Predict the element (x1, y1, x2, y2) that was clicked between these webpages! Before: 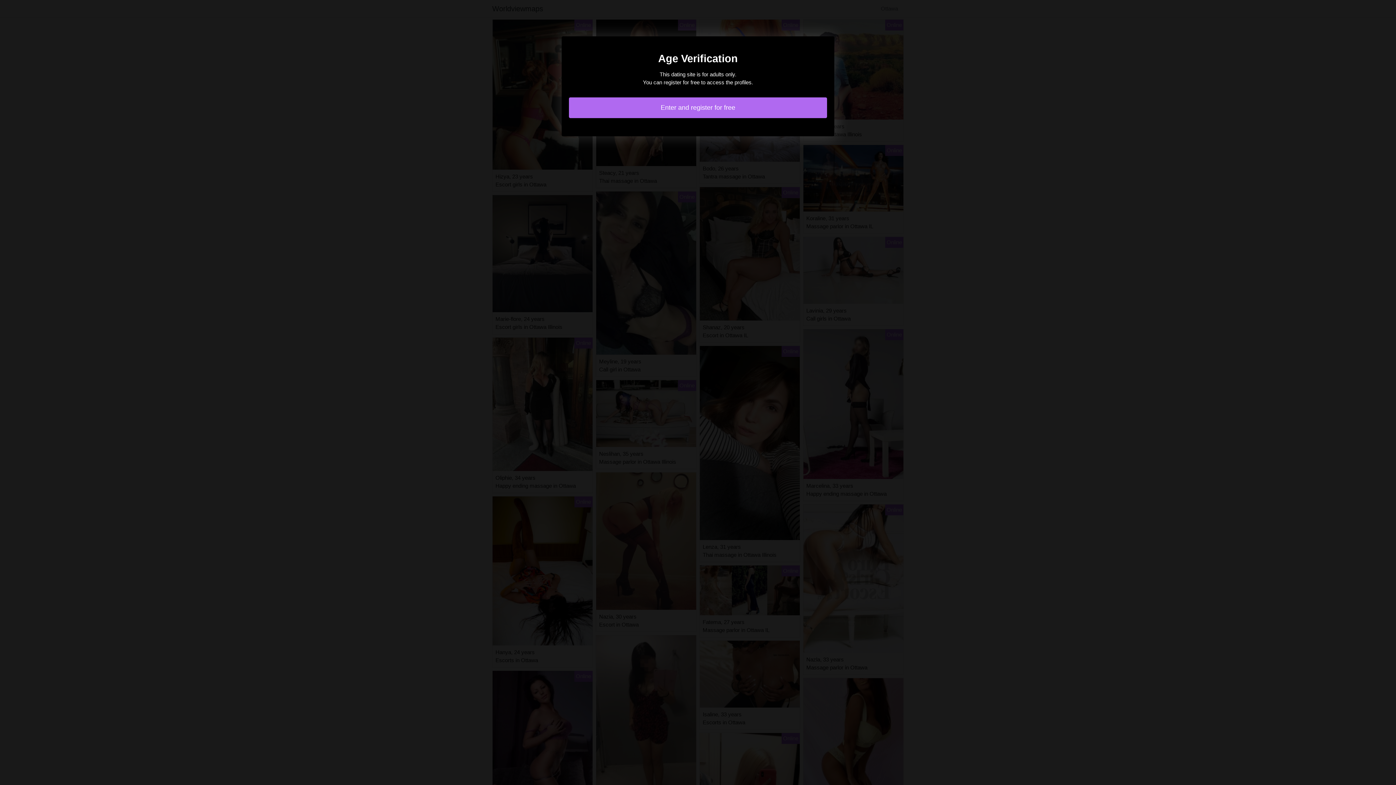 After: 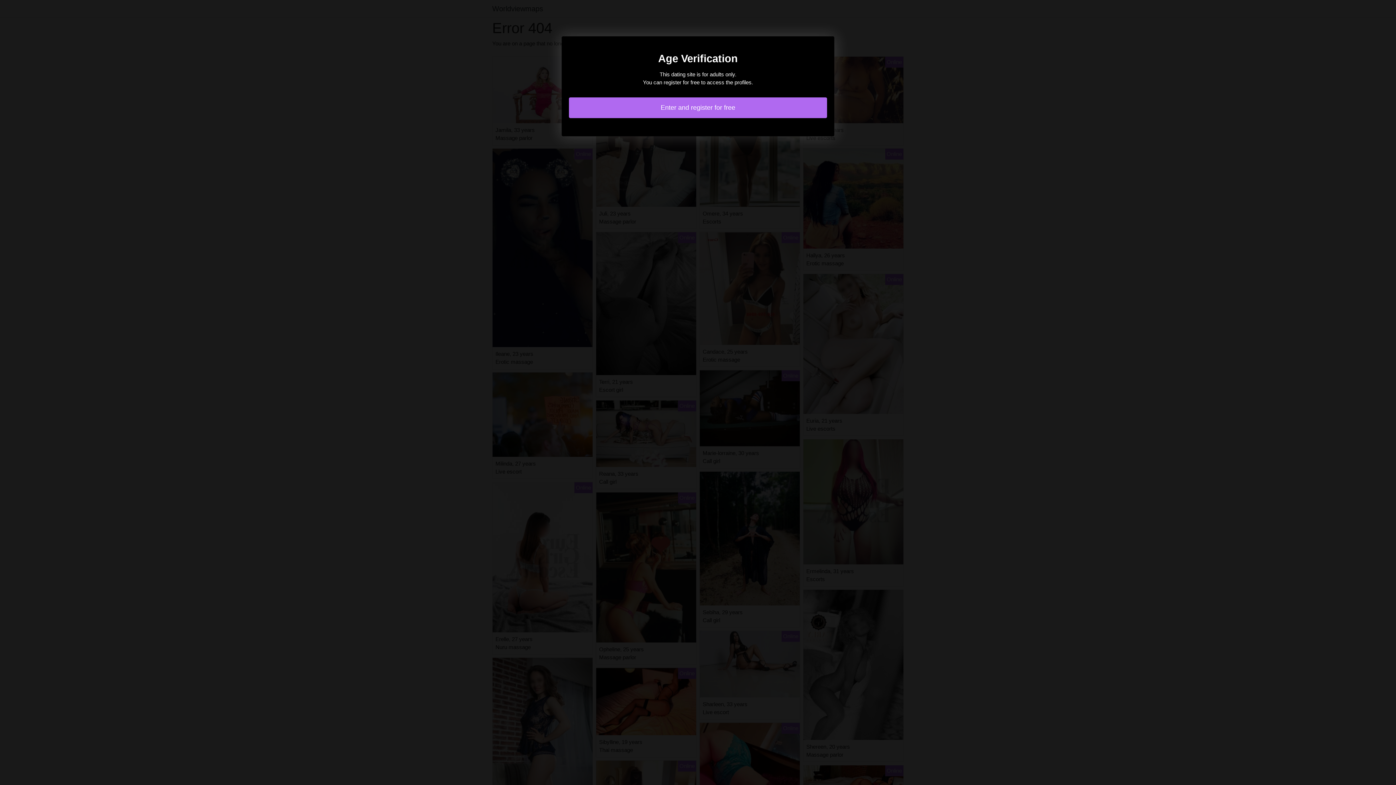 Action: label: Enter and register for free bbox: (569, 97, 827, 118)